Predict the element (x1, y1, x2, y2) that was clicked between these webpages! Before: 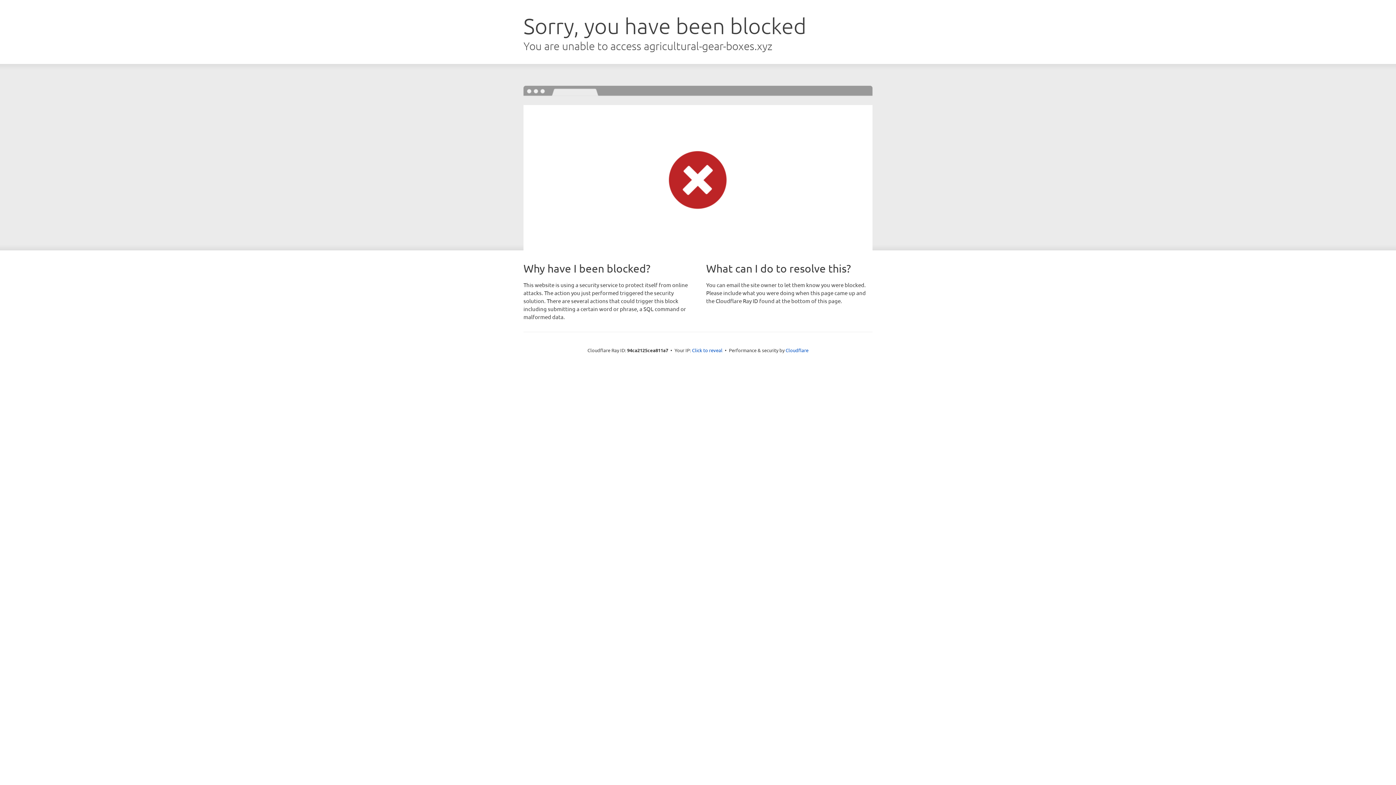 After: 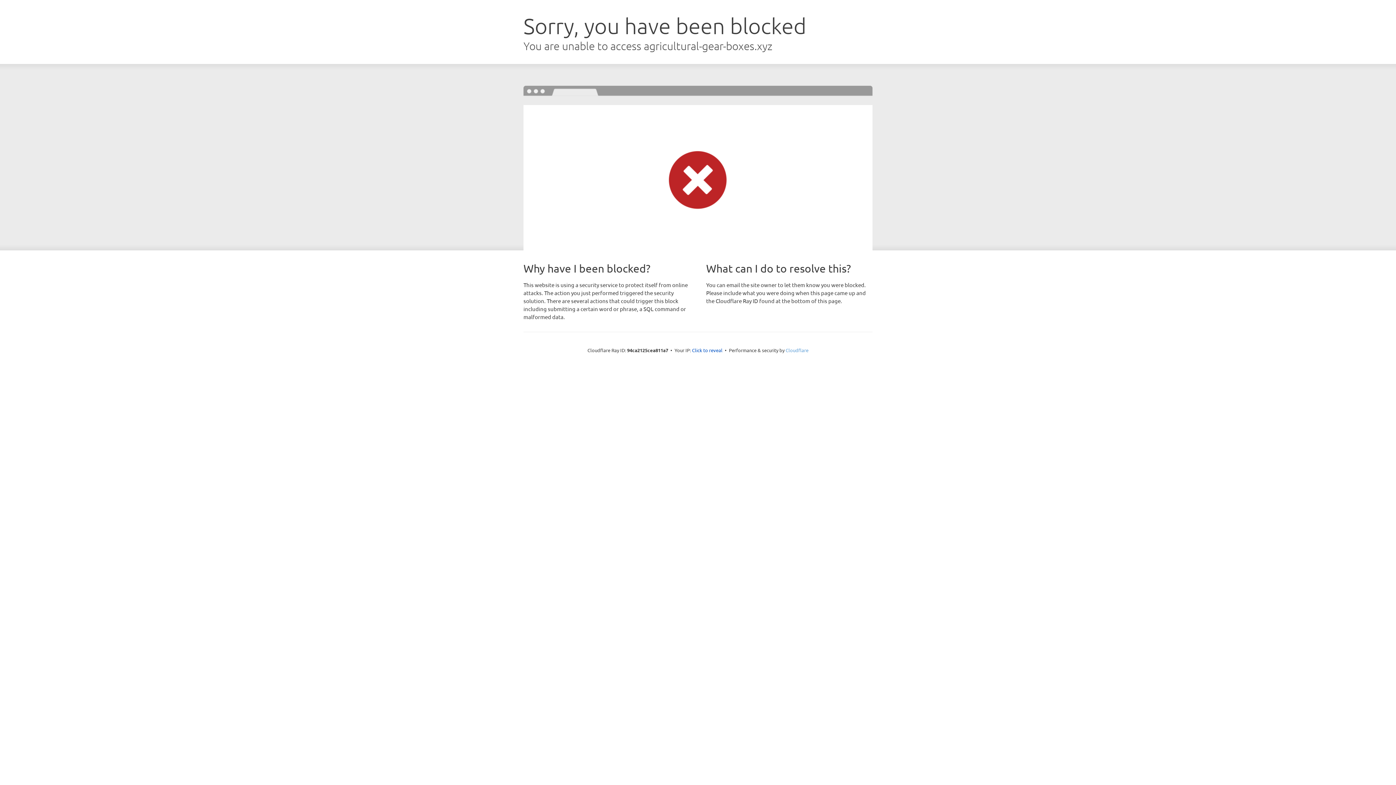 Action: bbox: (785, 347, 808, 353) label: Cloudflare